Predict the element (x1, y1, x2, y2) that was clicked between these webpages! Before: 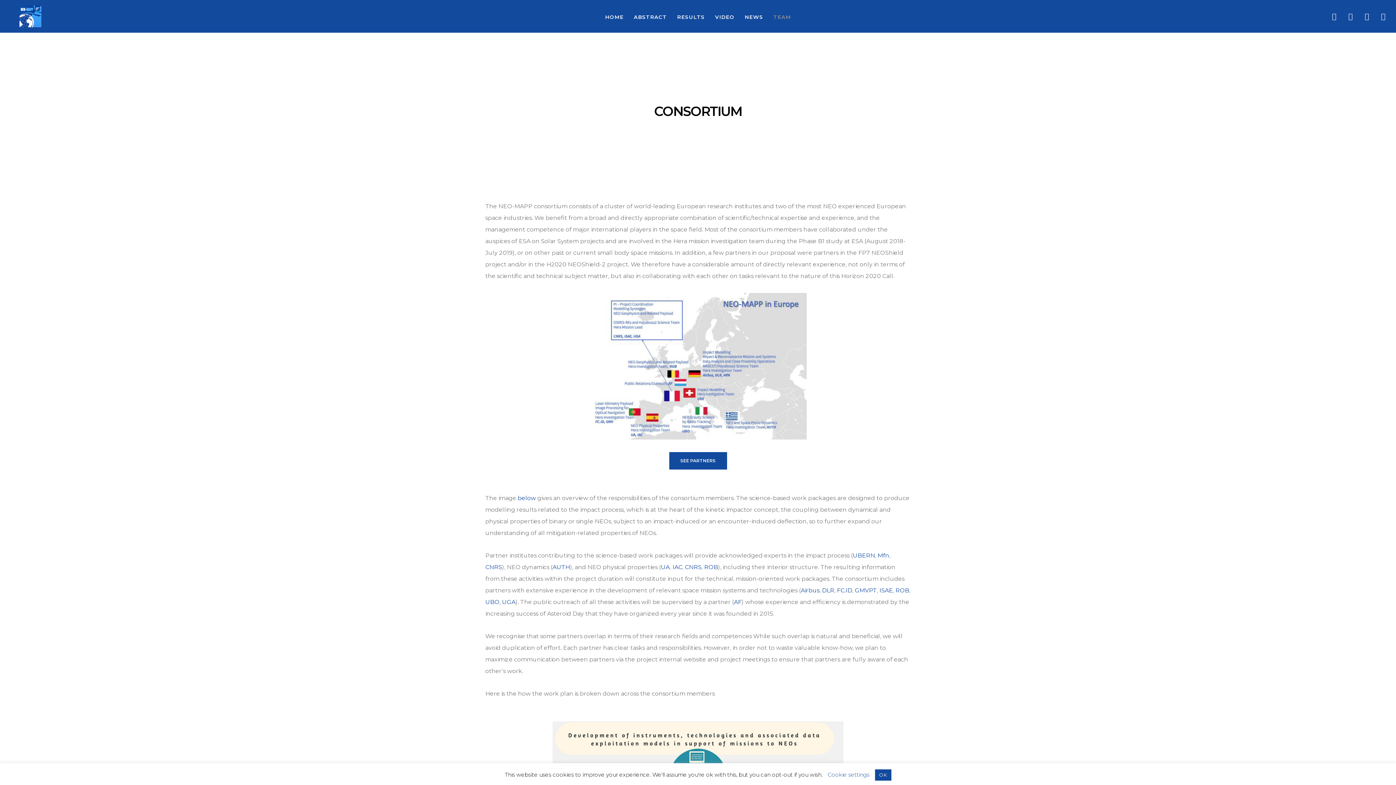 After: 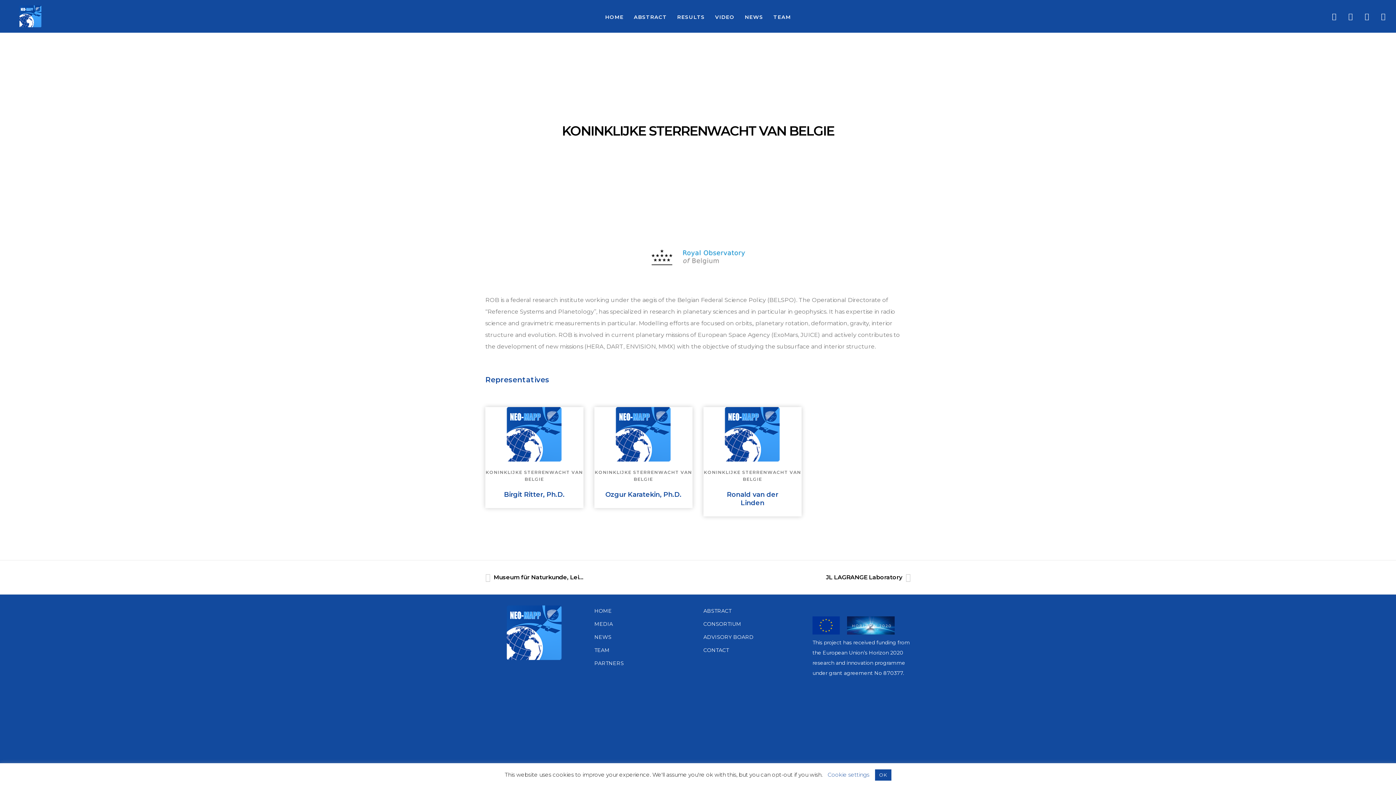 Action: bbox: (704, 564, 718, 570) label: ROB